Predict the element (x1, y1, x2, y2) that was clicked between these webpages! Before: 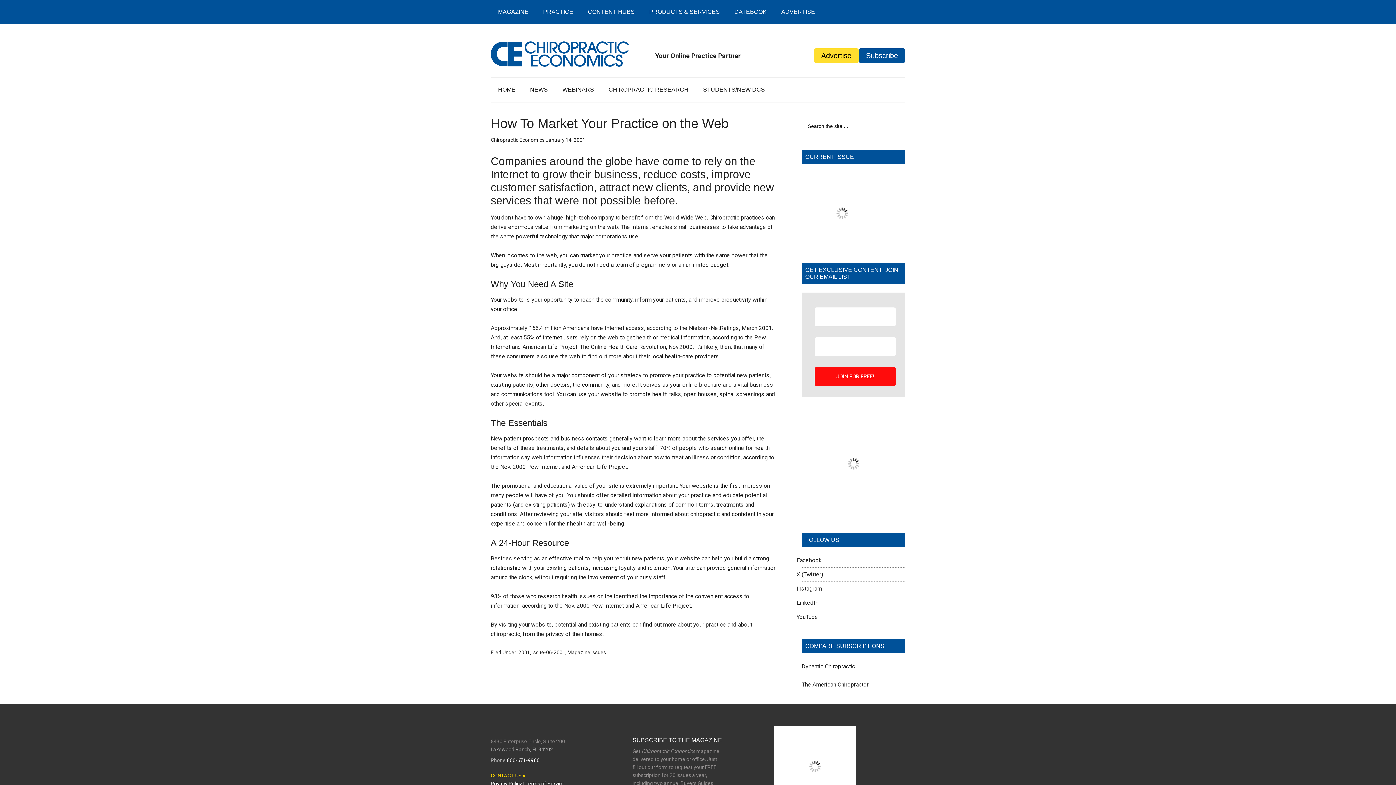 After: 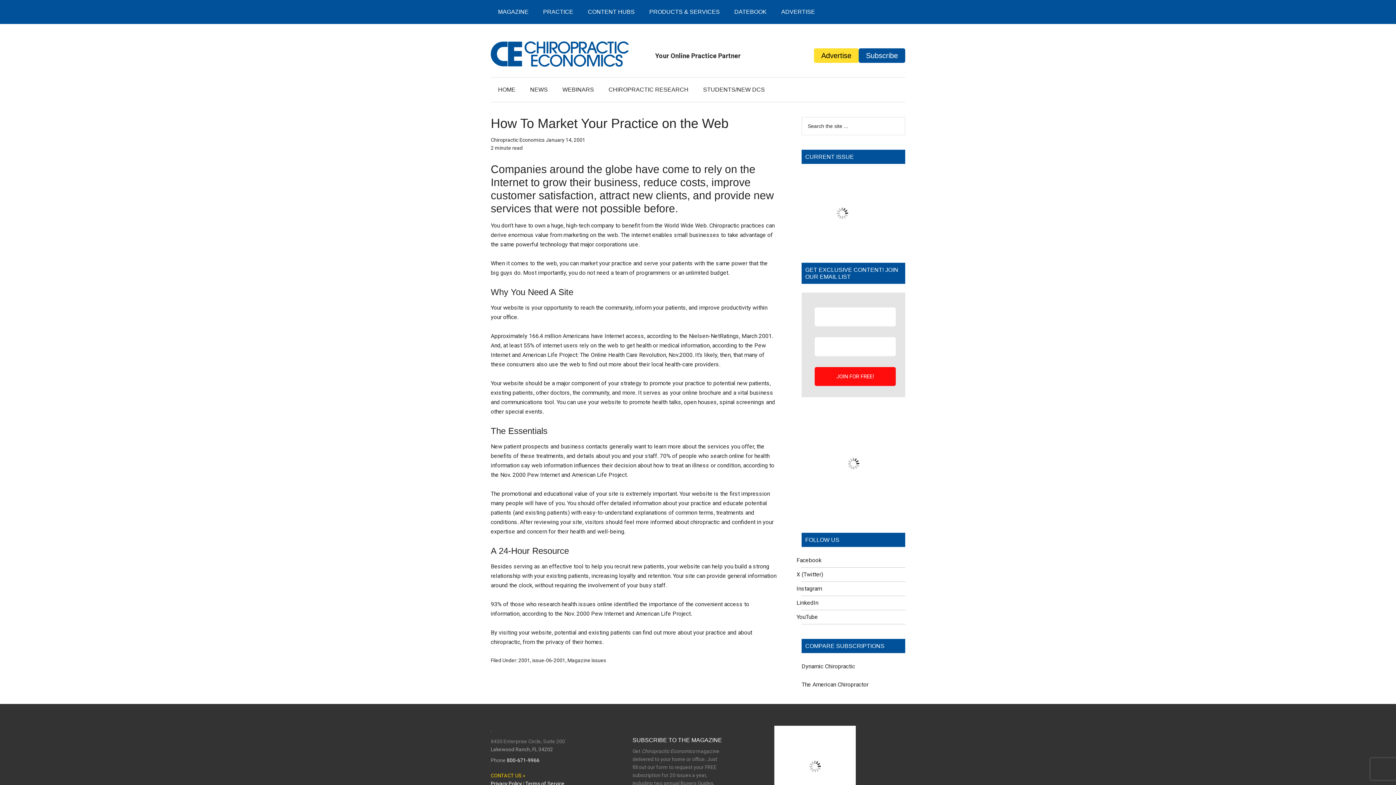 Action: bbox: (793, 557, 821, 564) label: Facebook